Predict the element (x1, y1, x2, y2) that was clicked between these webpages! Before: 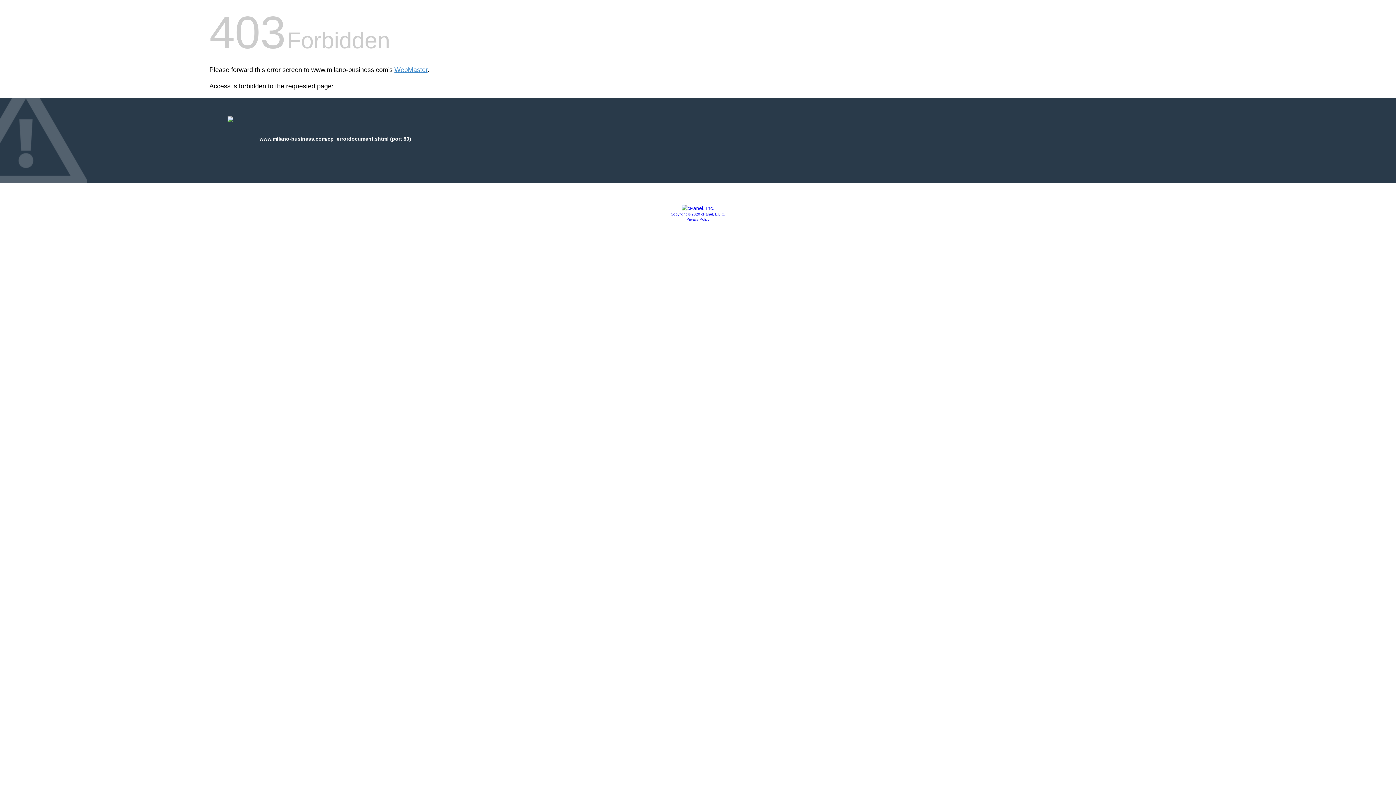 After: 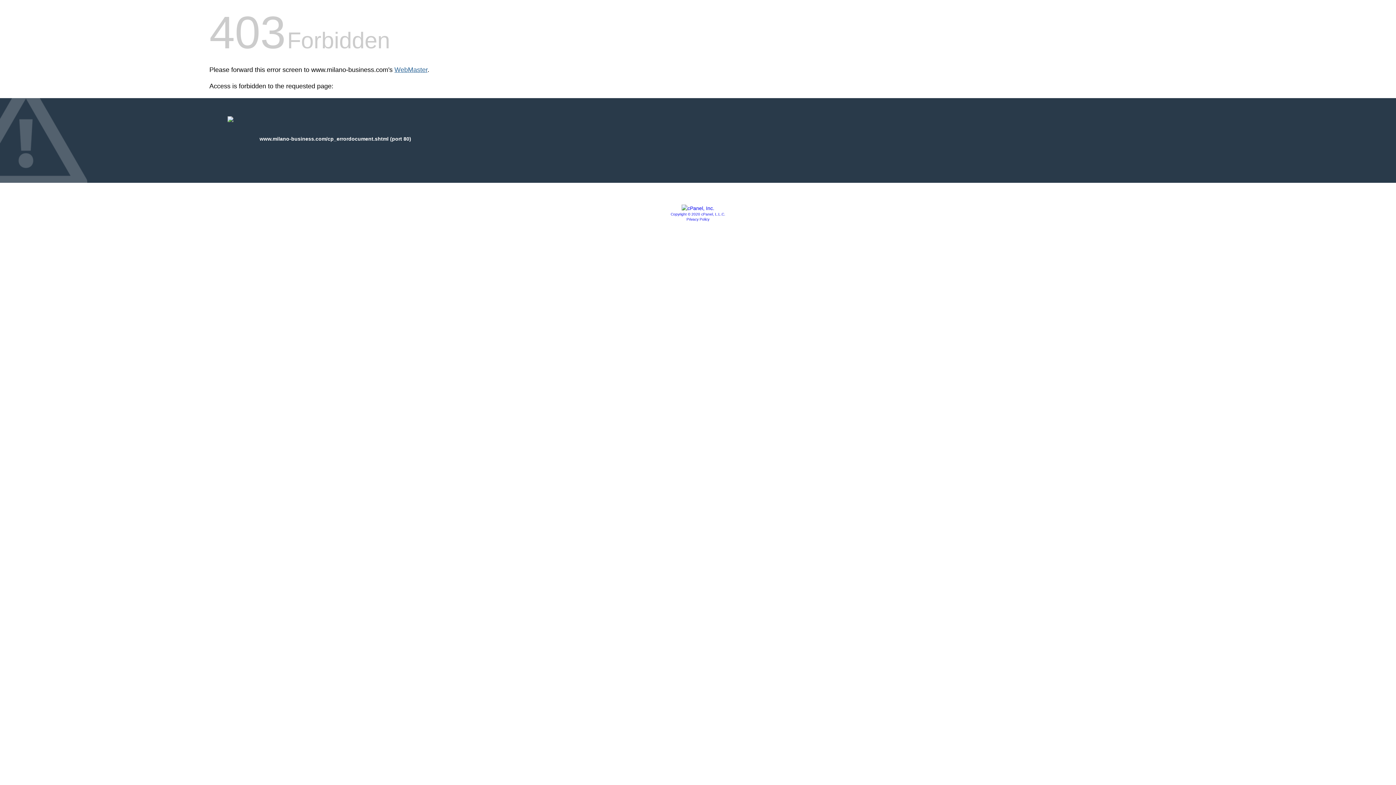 Action: label: WebMaster bbox: (394, 66, 427, 73)